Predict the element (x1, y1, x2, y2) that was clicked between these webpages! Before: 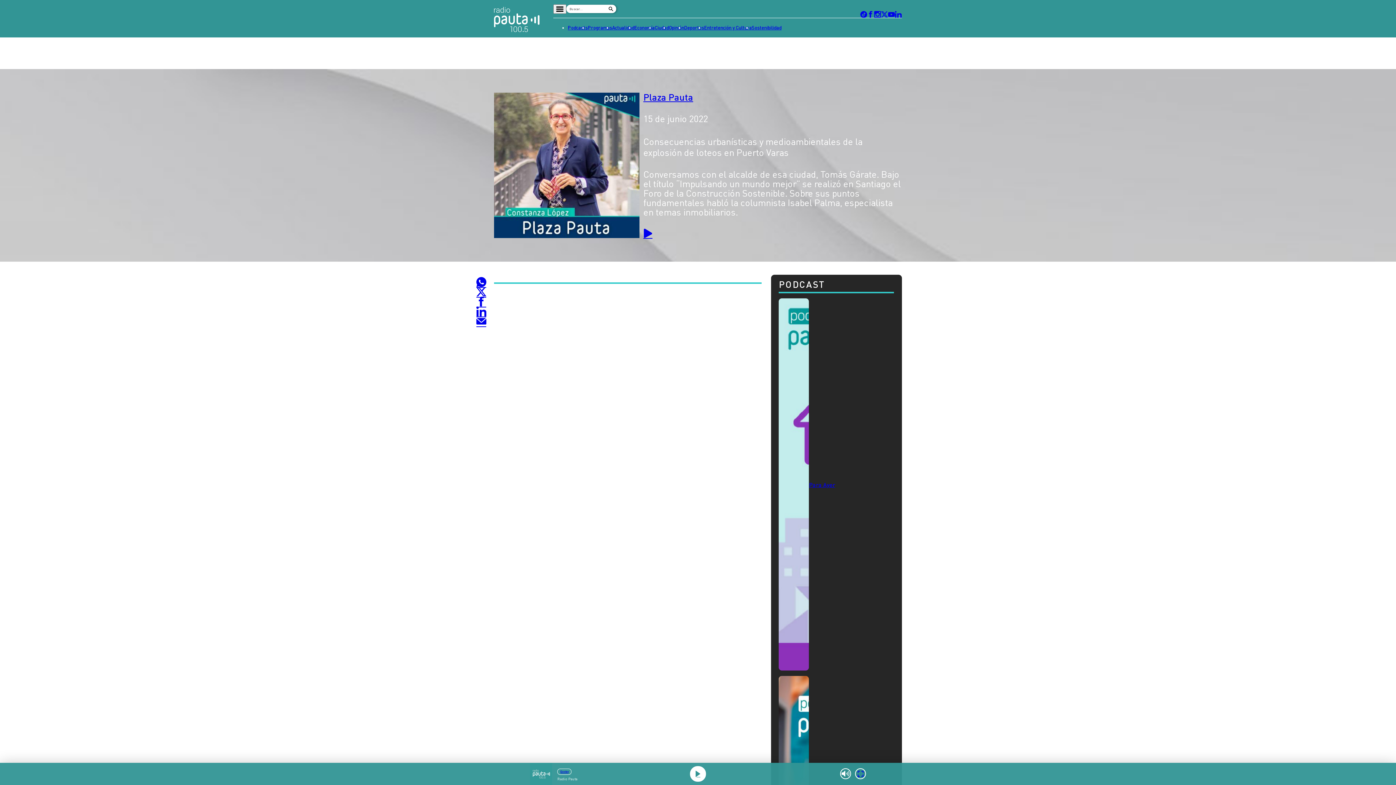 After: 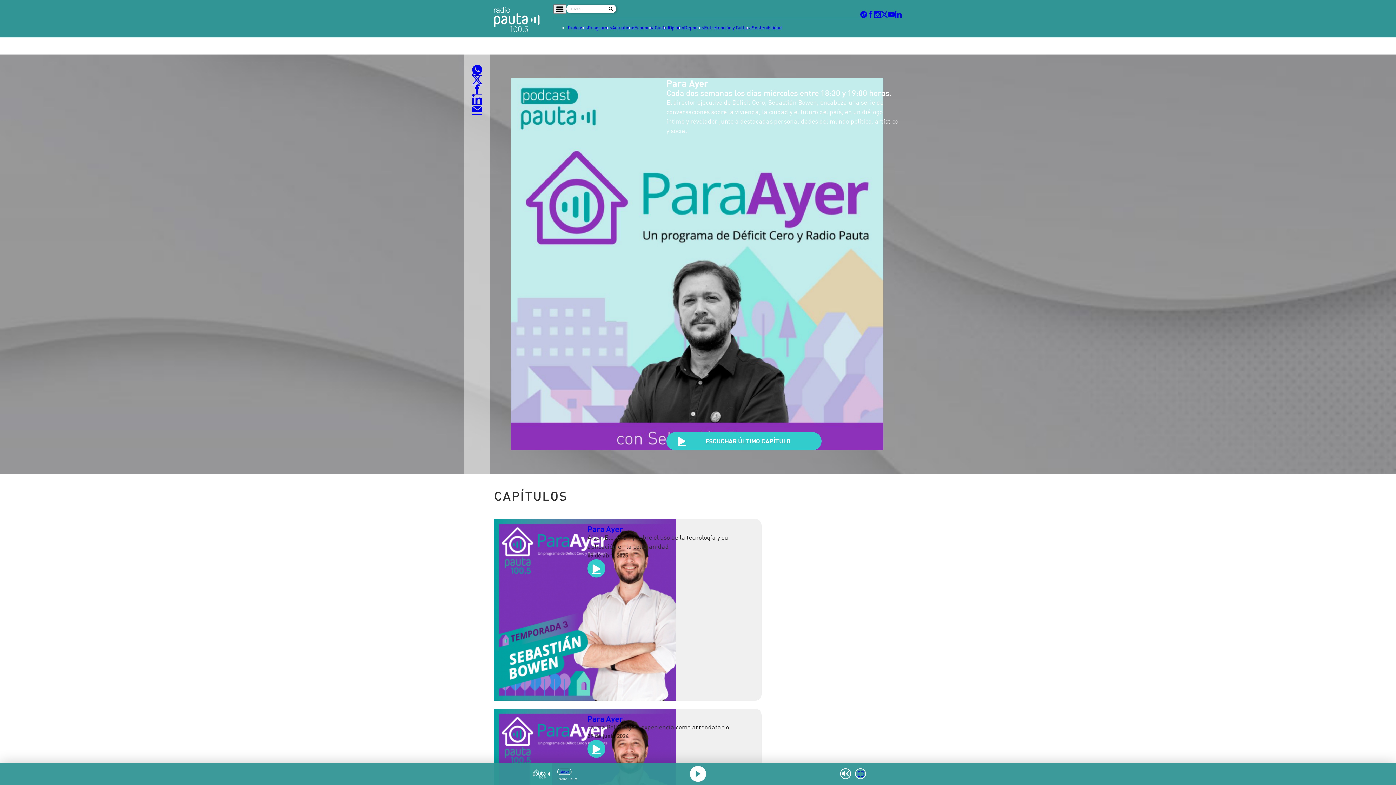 Action: bbox: (779, 298, 809, 670)